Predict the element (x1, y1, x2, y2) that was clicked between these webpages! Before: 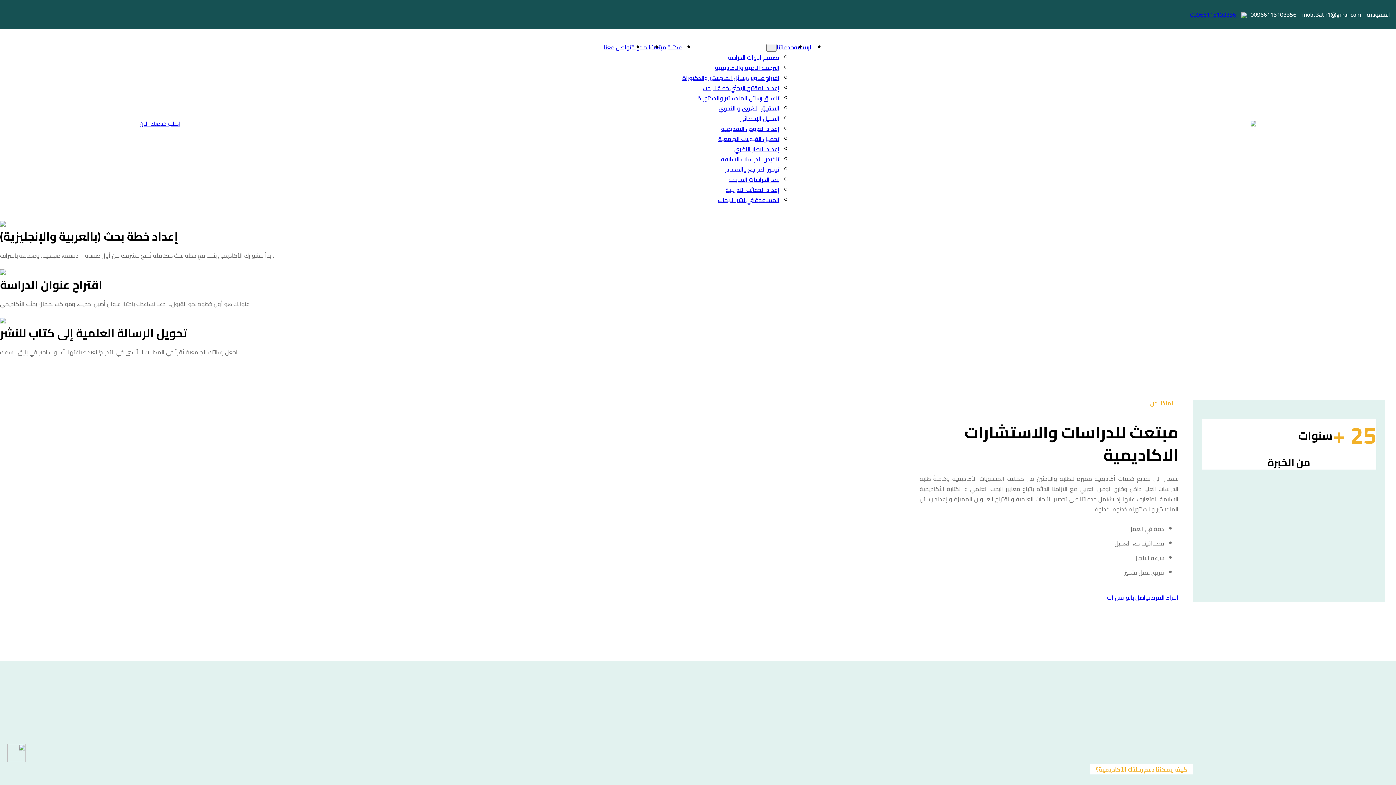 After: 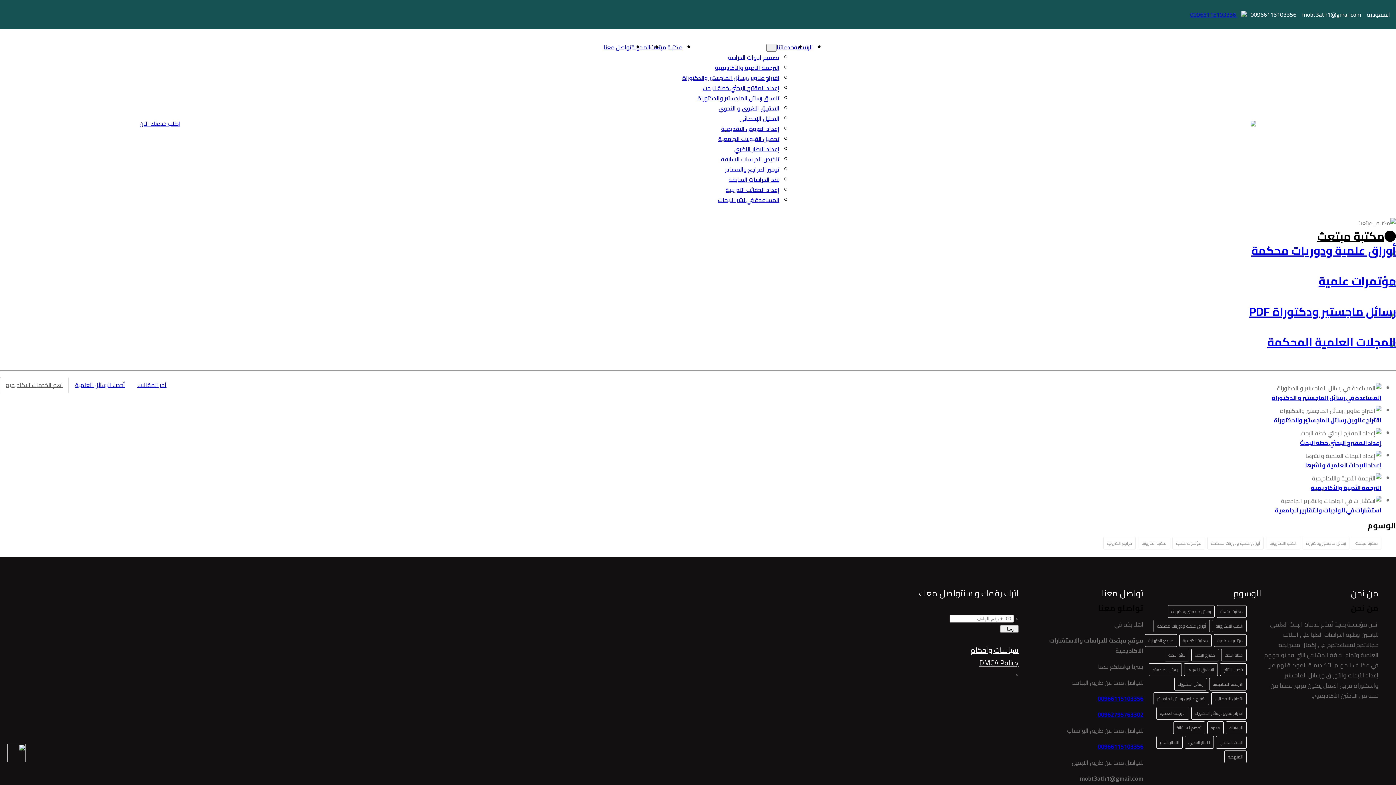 Action: bbox: (650, 41, 682, 52) label: مكتبة مبتعث